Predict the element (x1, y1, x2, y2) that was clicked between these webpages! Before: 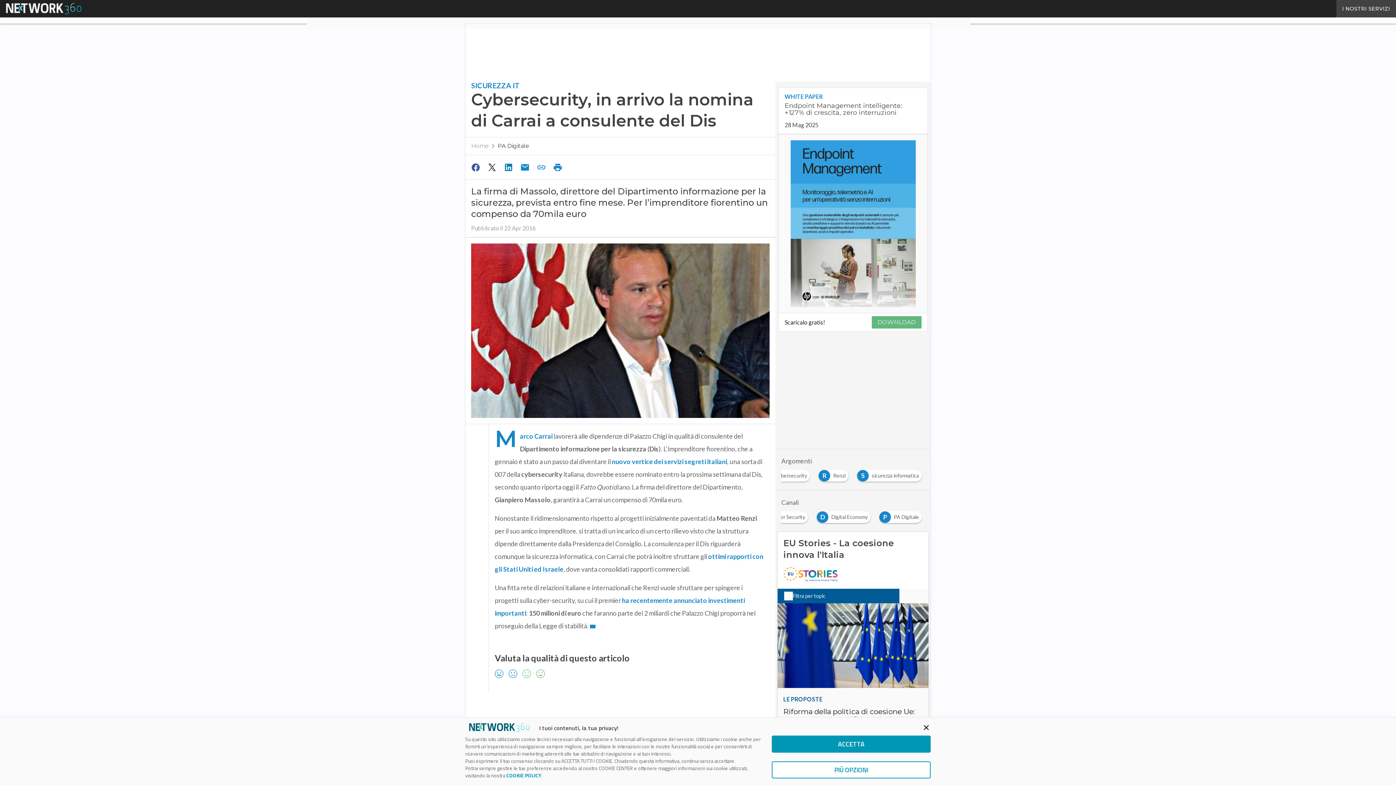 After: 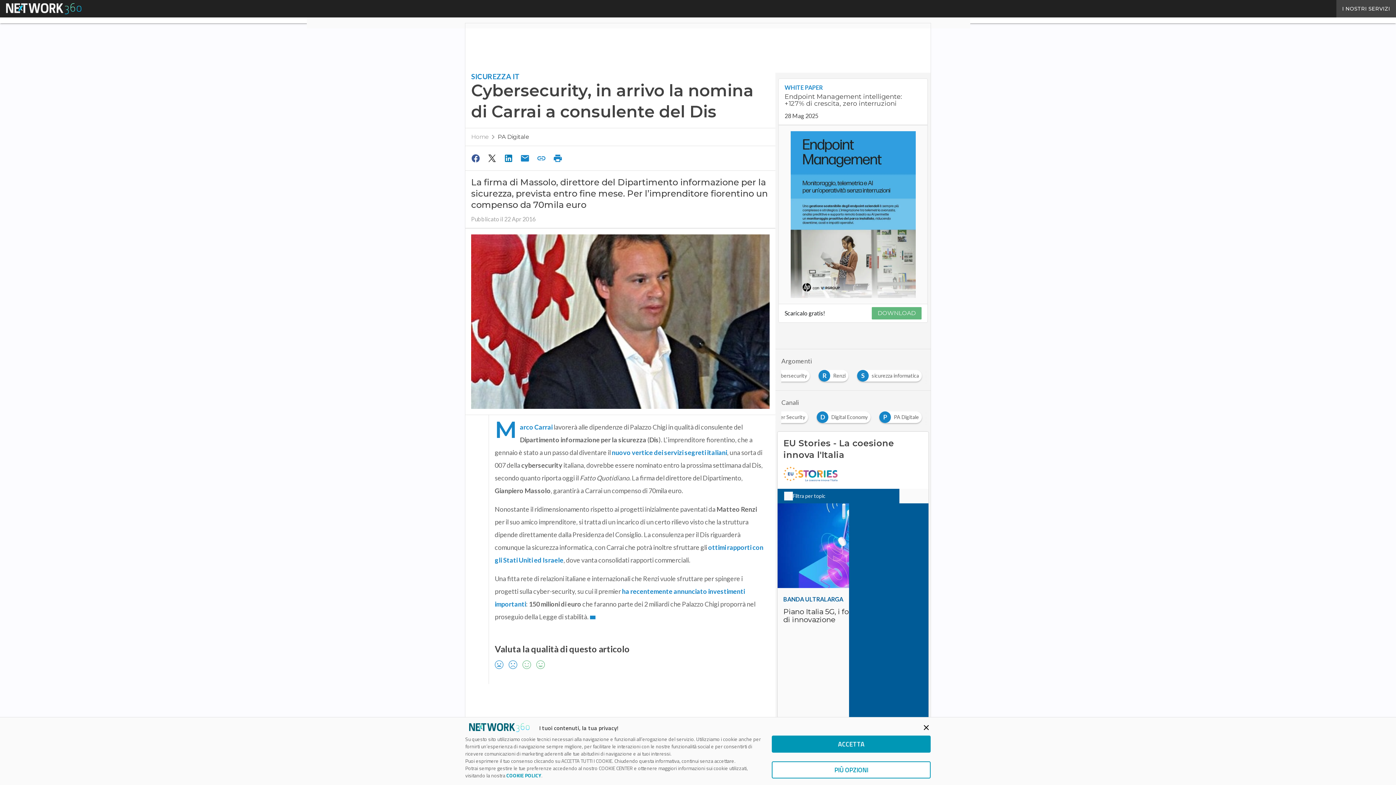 Action: bbox: (484, 160, 501, 174)